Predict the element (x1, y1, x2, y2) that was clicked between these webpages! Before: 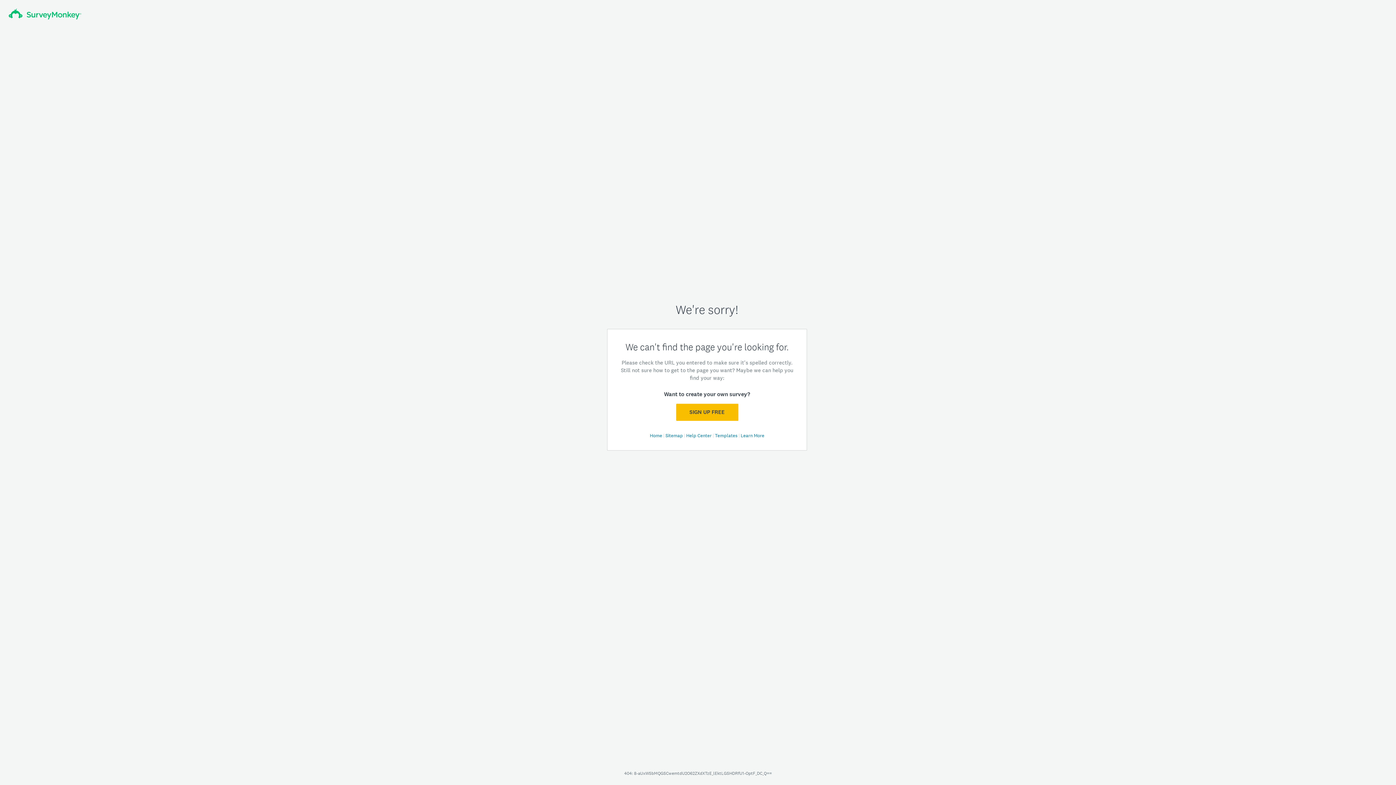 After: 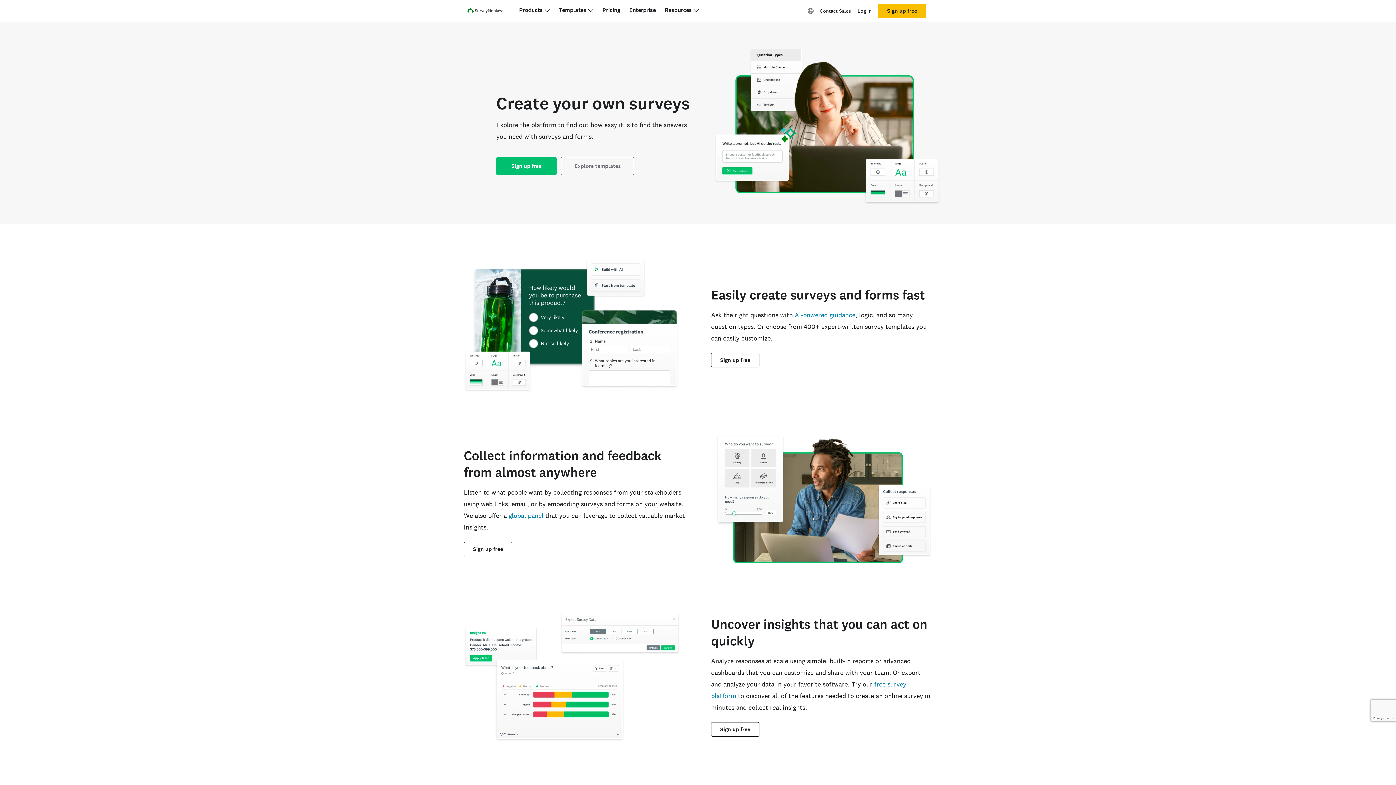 Action: bbox: (740, 432, 764, 438) label: Learn More